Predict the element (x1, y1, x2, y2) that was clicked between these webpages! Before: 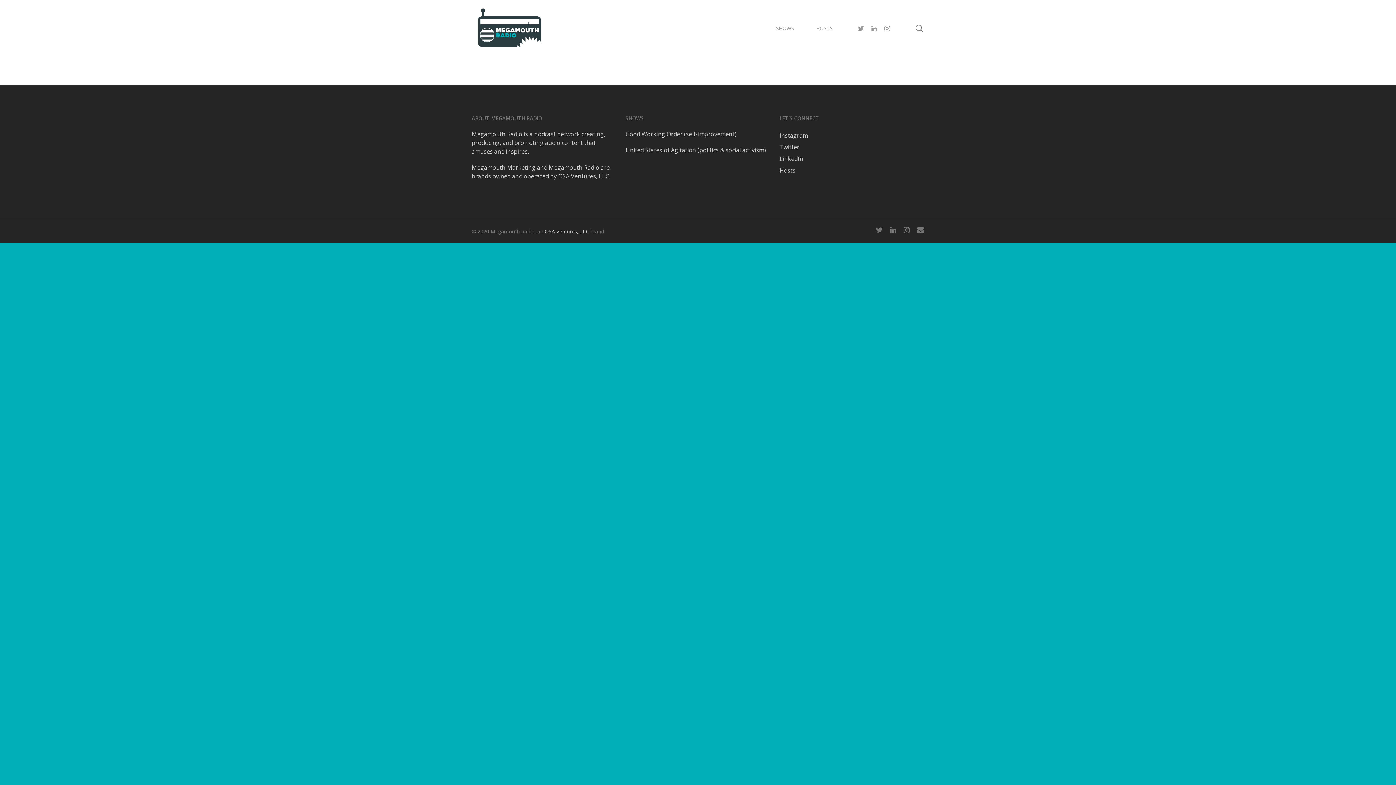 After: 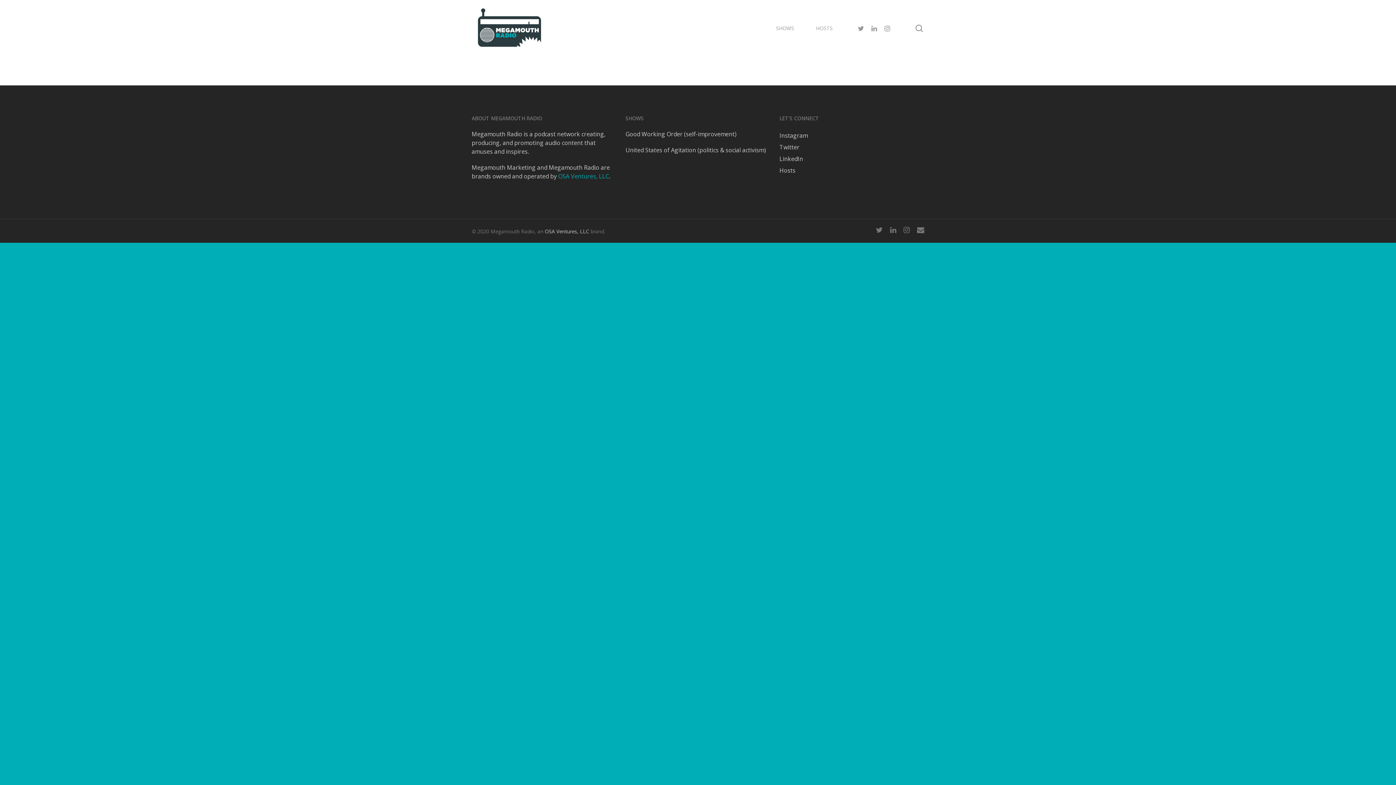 Action: bbox: (558, 172, 609, 180) label: OSA Ventures, LLC